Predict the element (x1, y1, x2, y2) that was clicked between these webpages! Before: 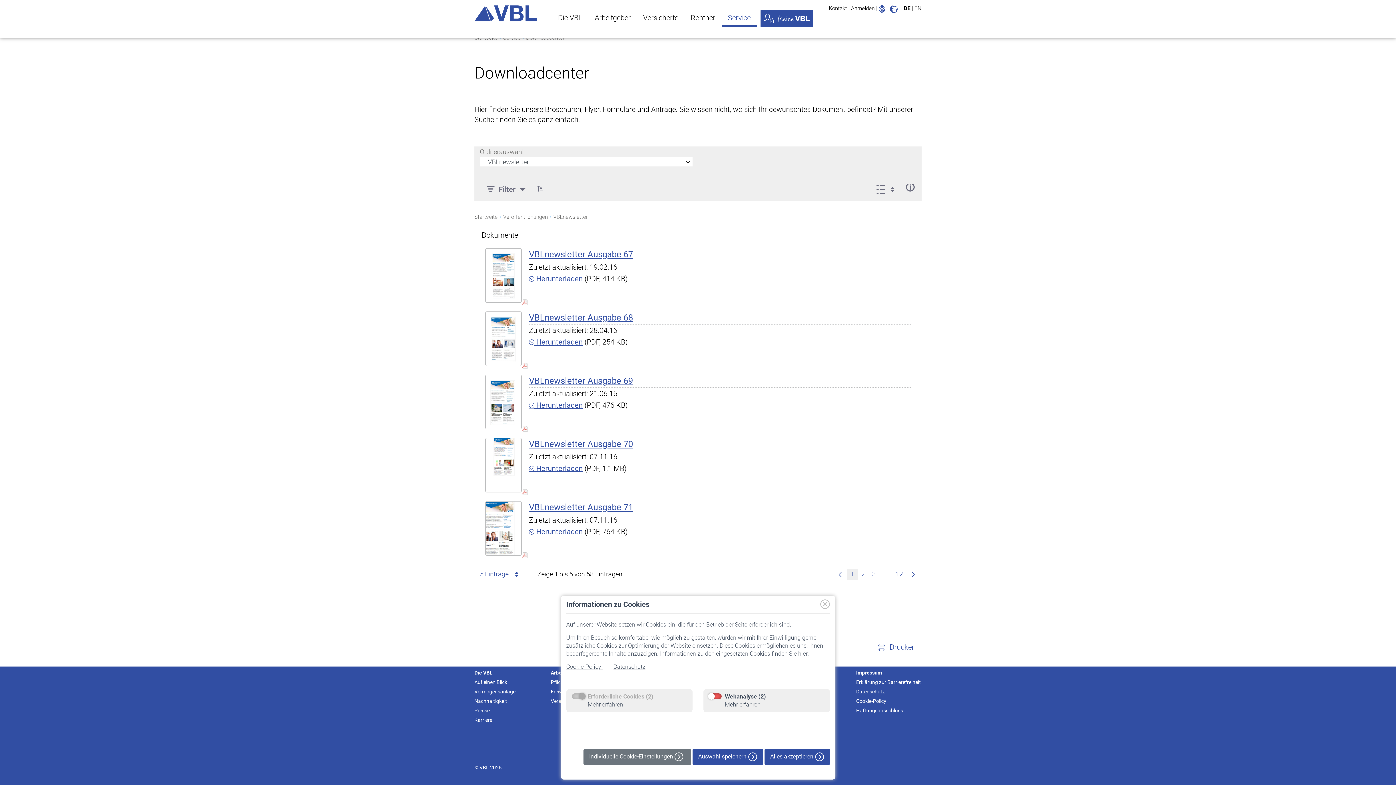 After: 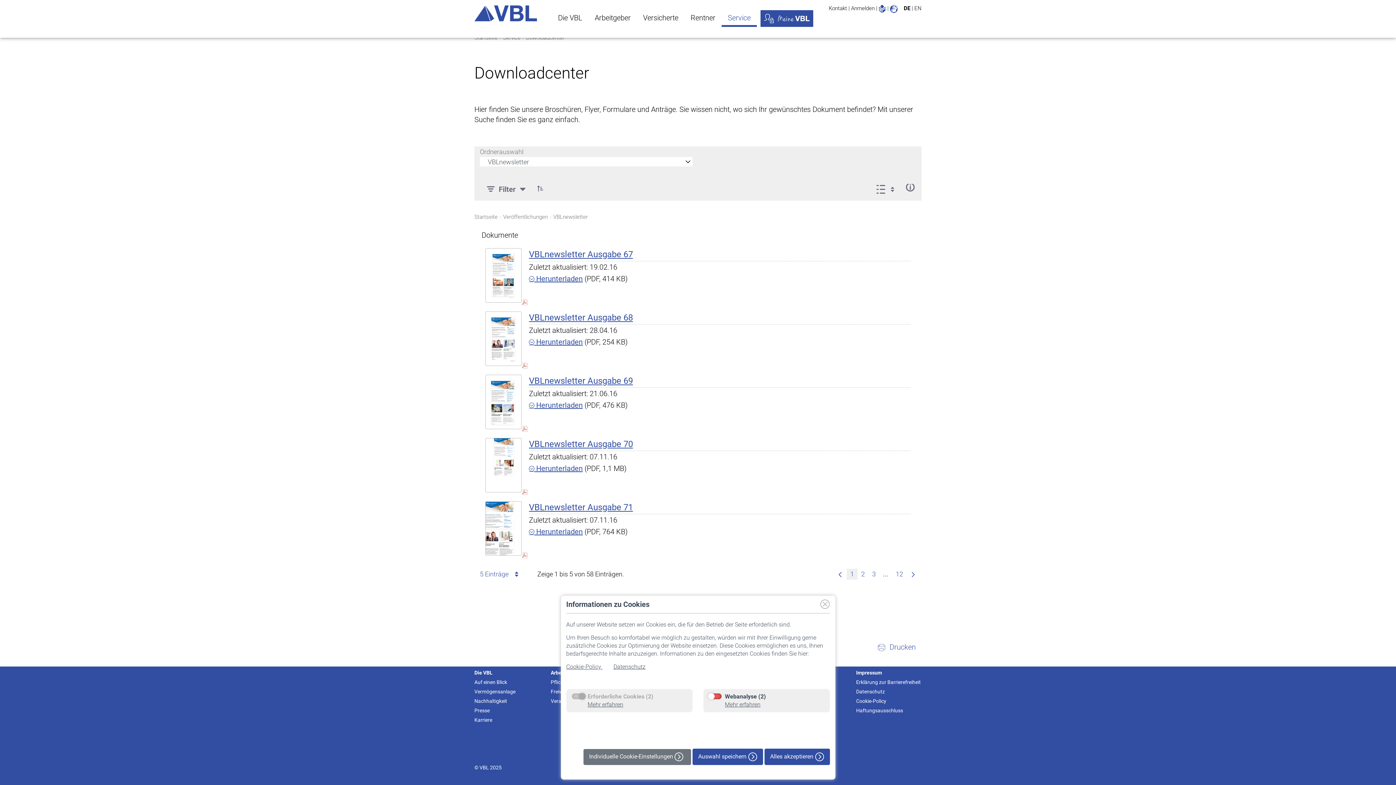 Action: label:  Herunterladen bbox: (529, 527, 582, 536)